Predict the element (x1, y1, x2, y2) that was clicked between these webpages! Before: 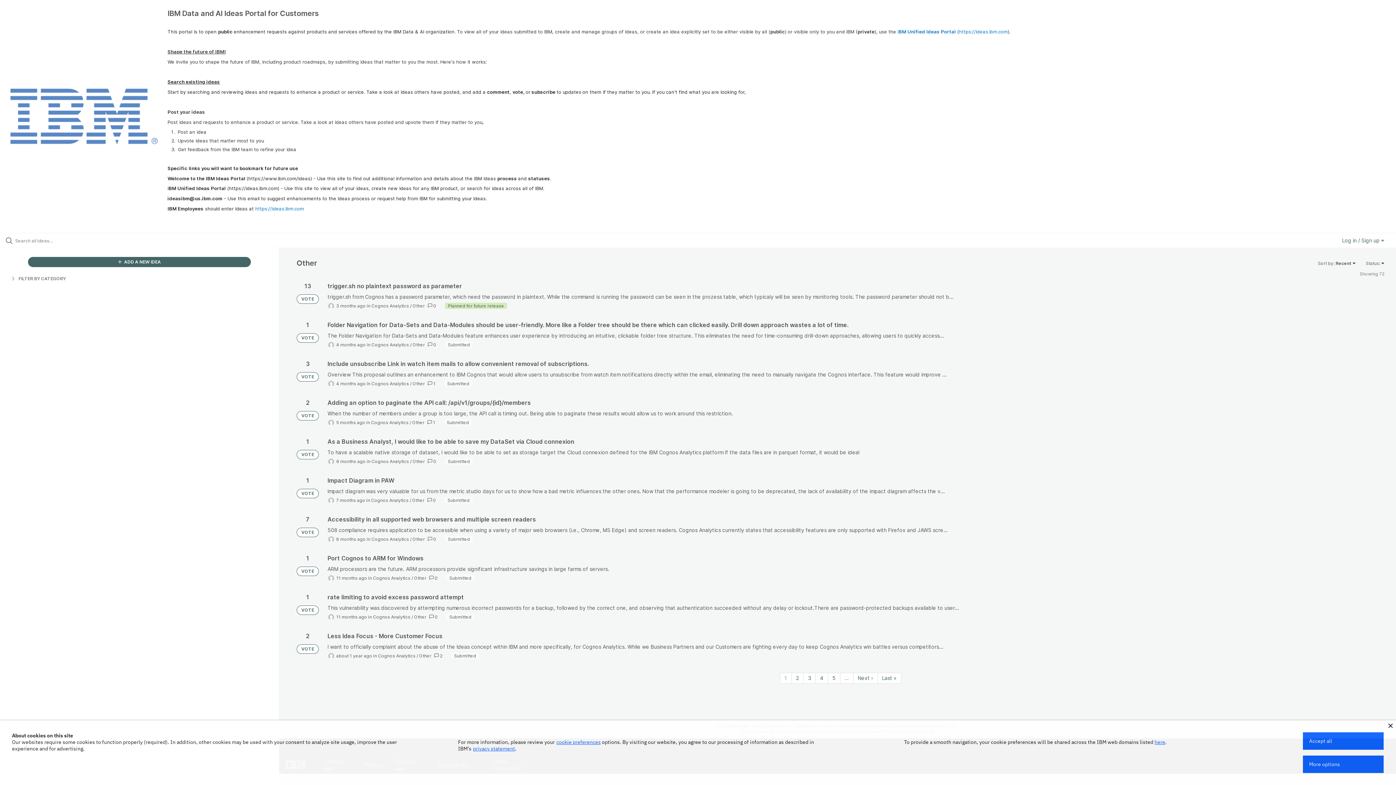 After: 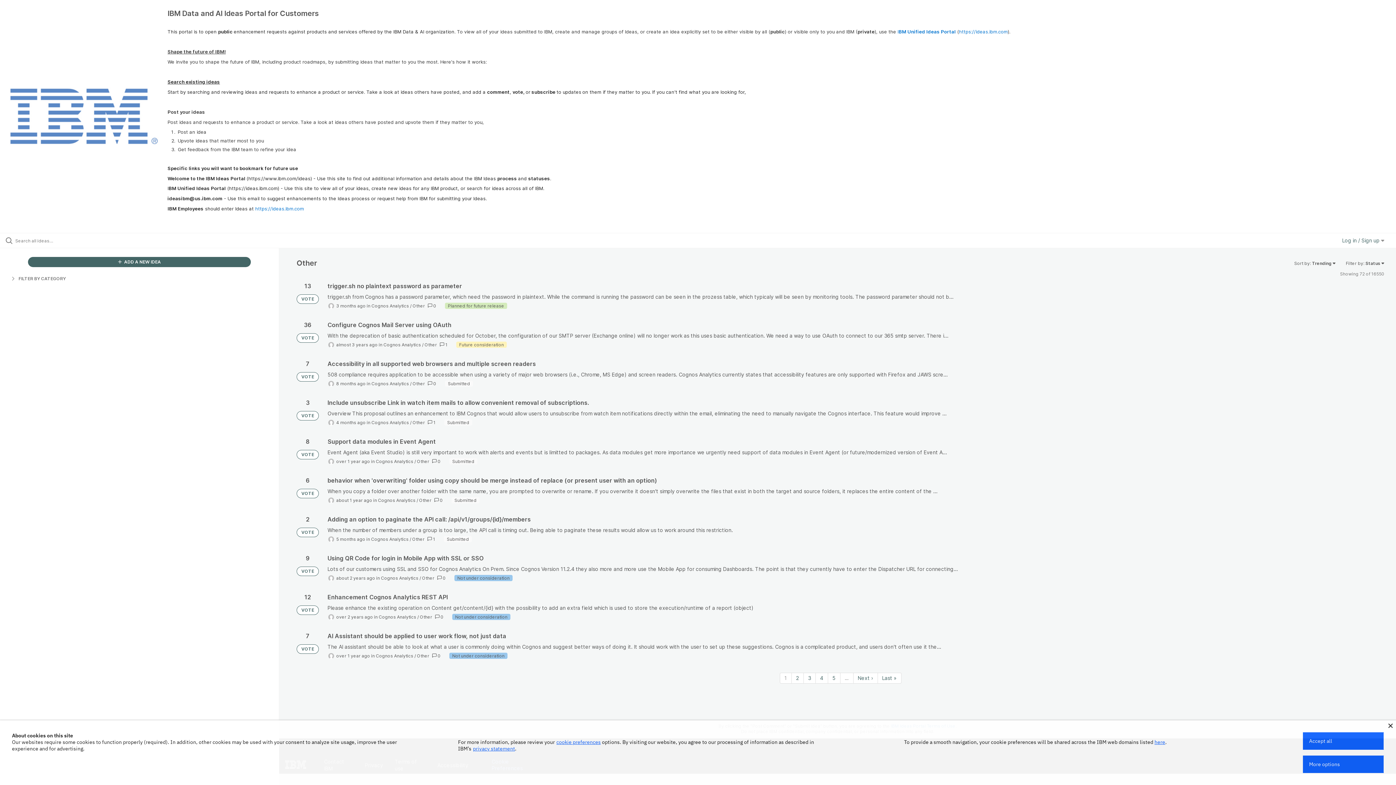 Action: label: Other bbox: (412, 497, 424, 503)